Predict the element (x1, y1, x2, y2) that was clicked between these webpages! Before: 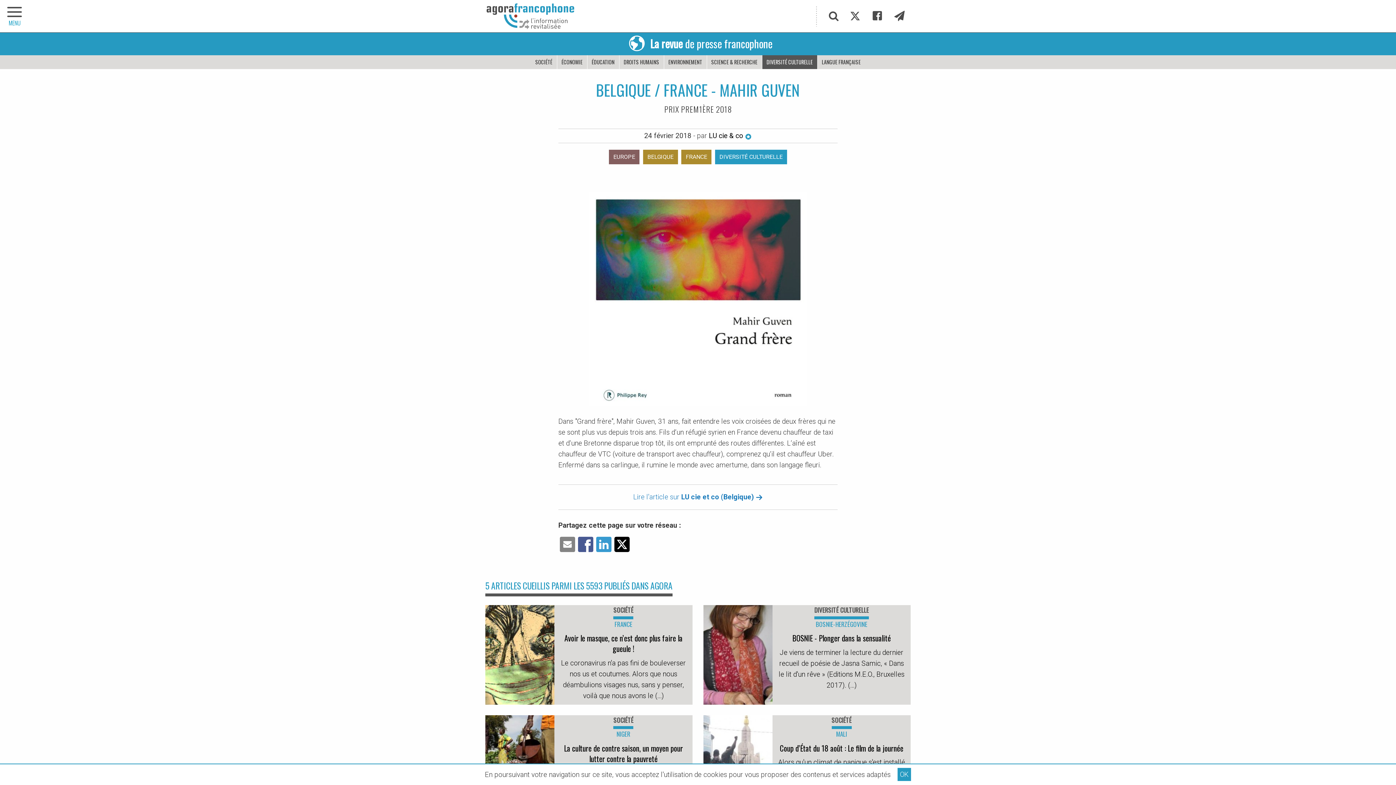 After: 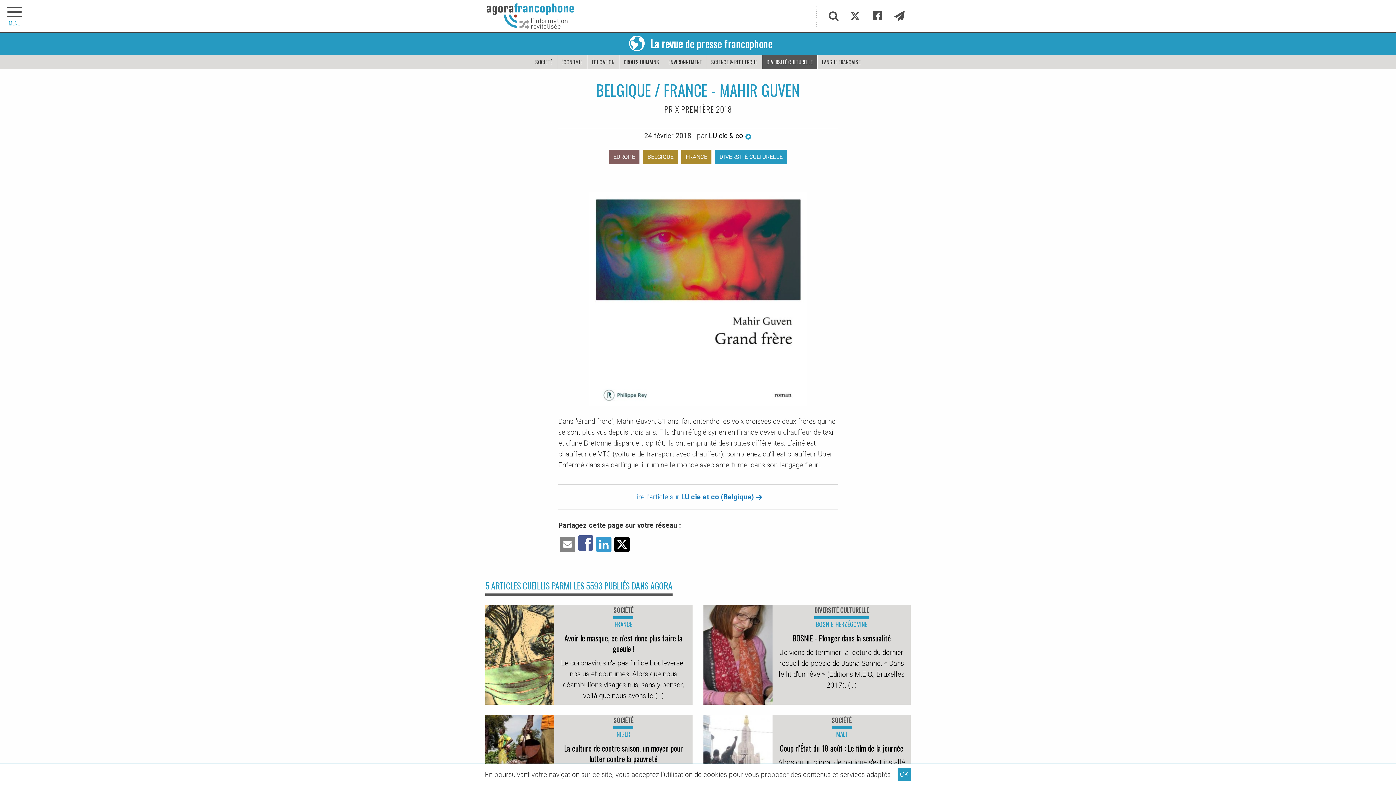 Action: bbox: (578, 540, 593, 548)